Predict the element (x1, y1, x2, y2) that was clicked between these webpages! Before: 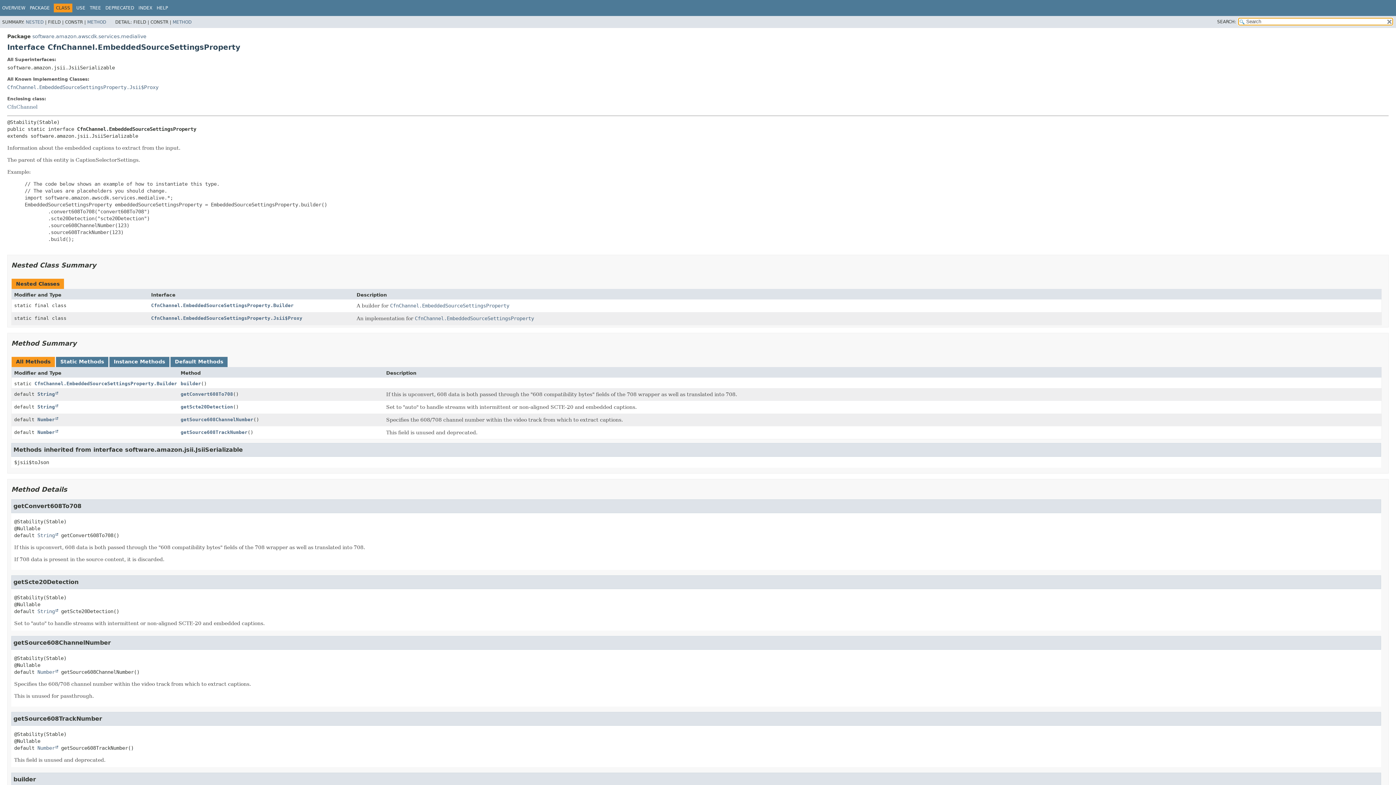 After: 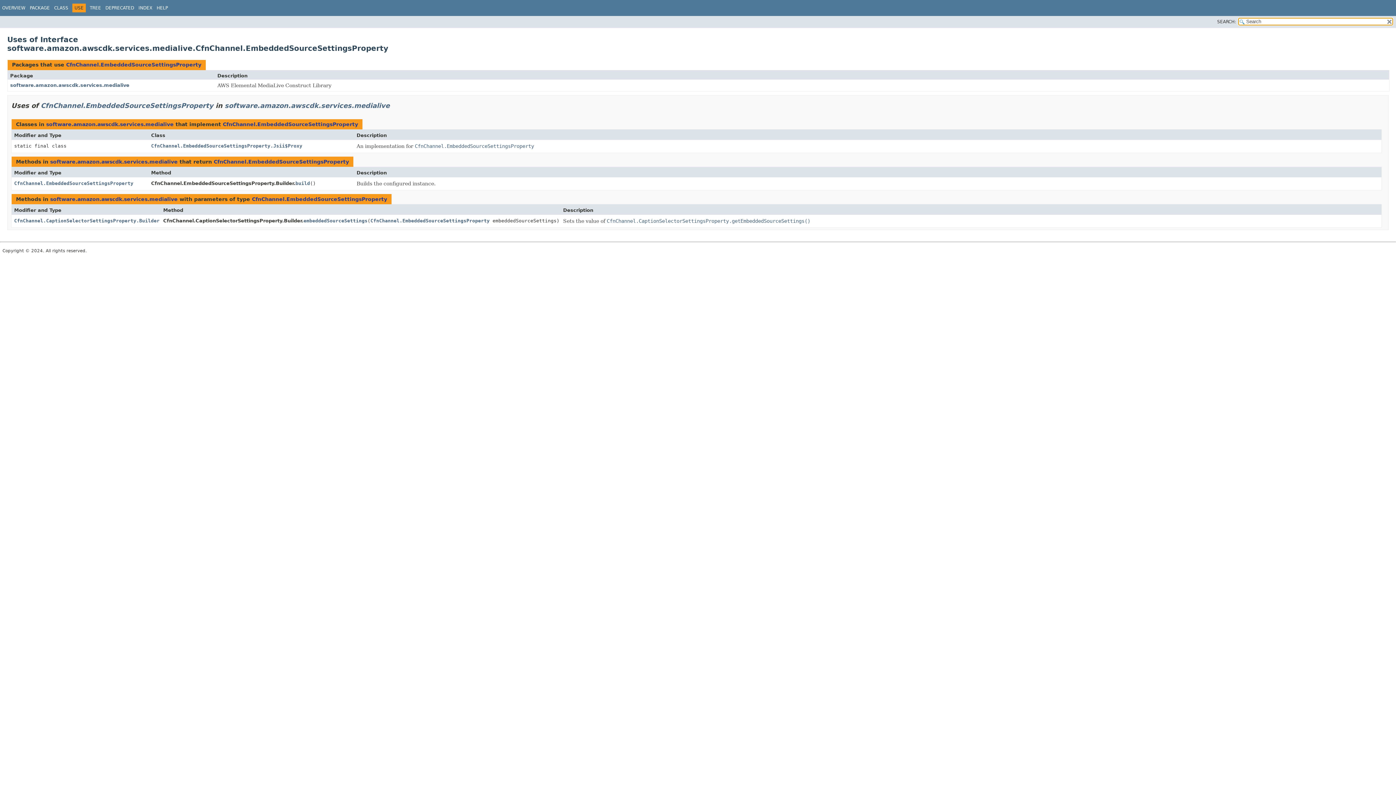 Action: label: USE bbox: (76, 5, 85, 10)